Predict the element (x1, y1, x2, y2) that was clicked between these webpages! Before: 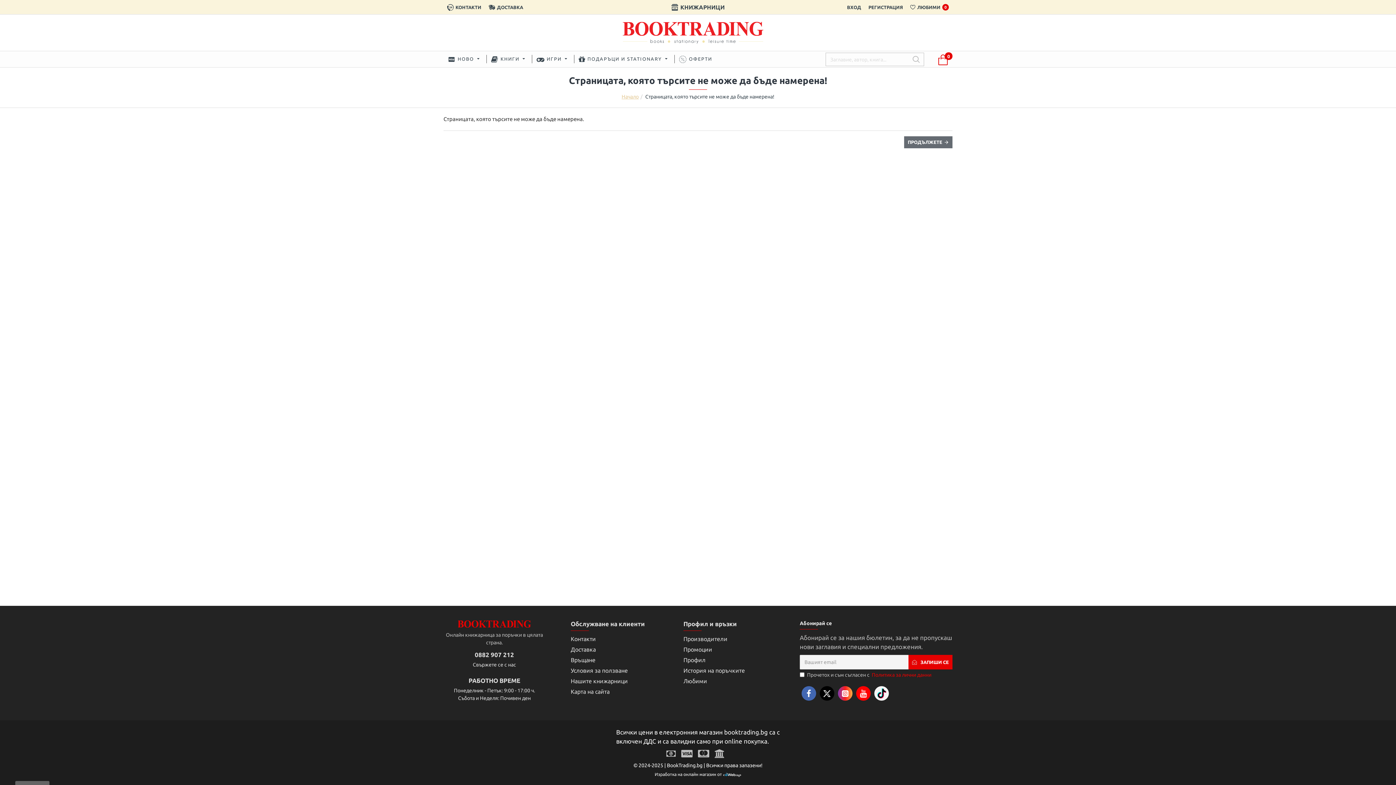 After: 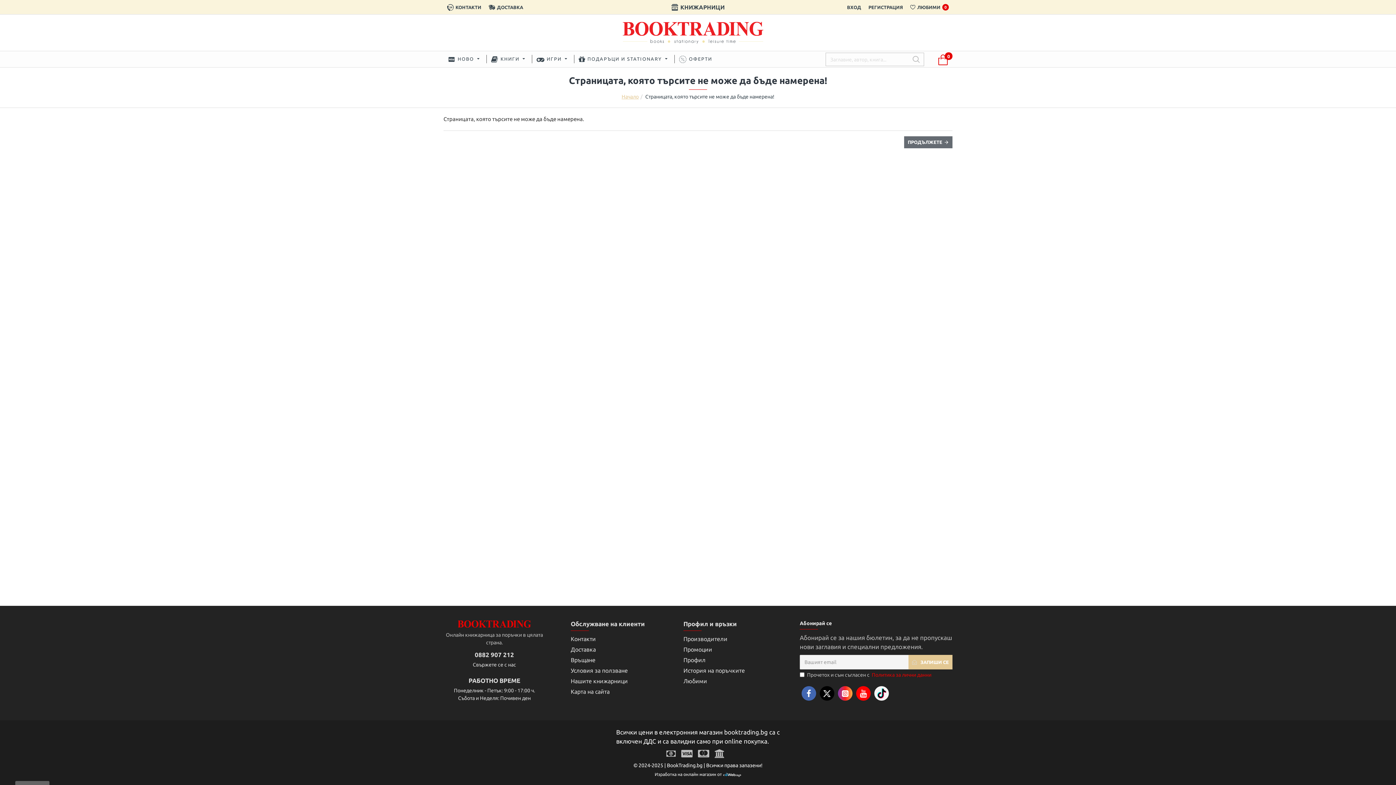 Action: bbox: (908, 655, 952, 669) label: ЗАПИШИ СЕ